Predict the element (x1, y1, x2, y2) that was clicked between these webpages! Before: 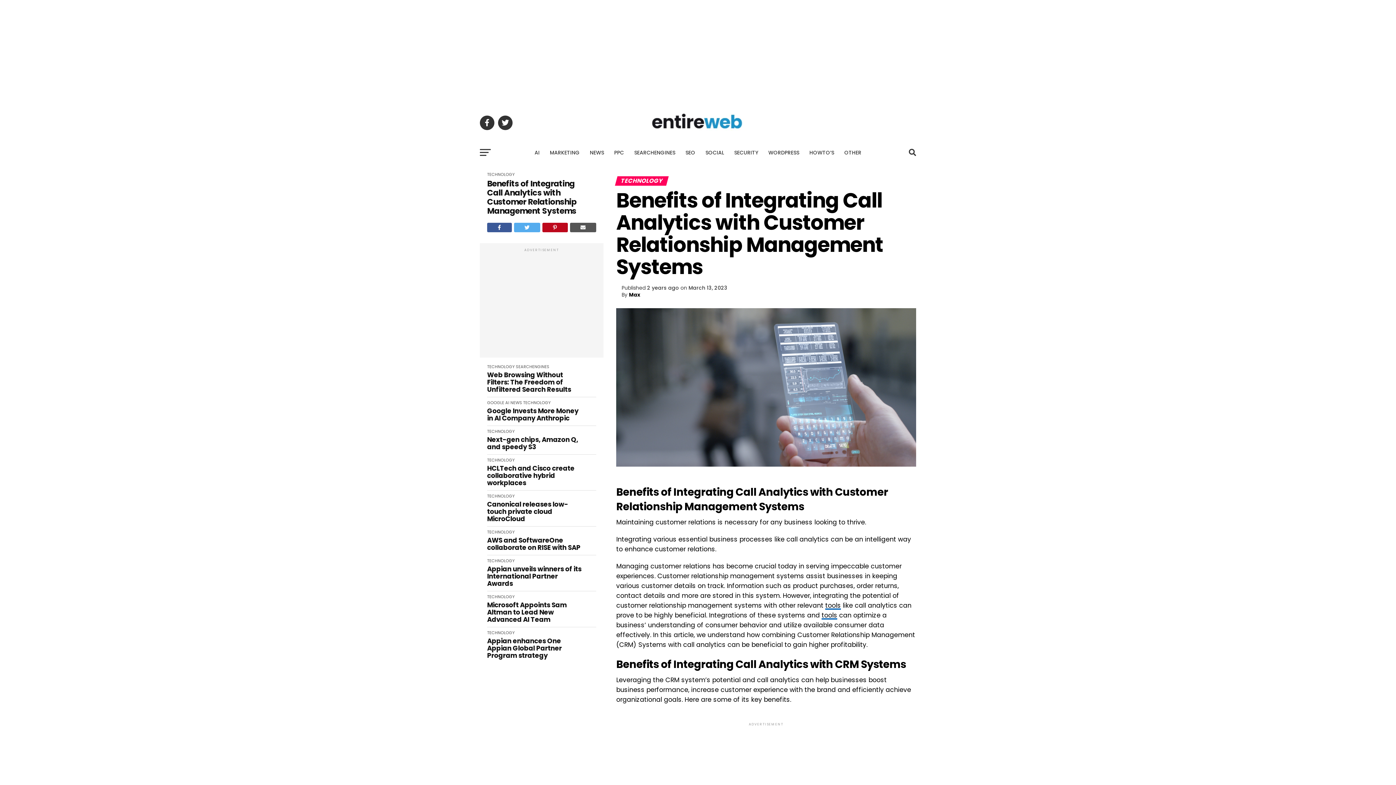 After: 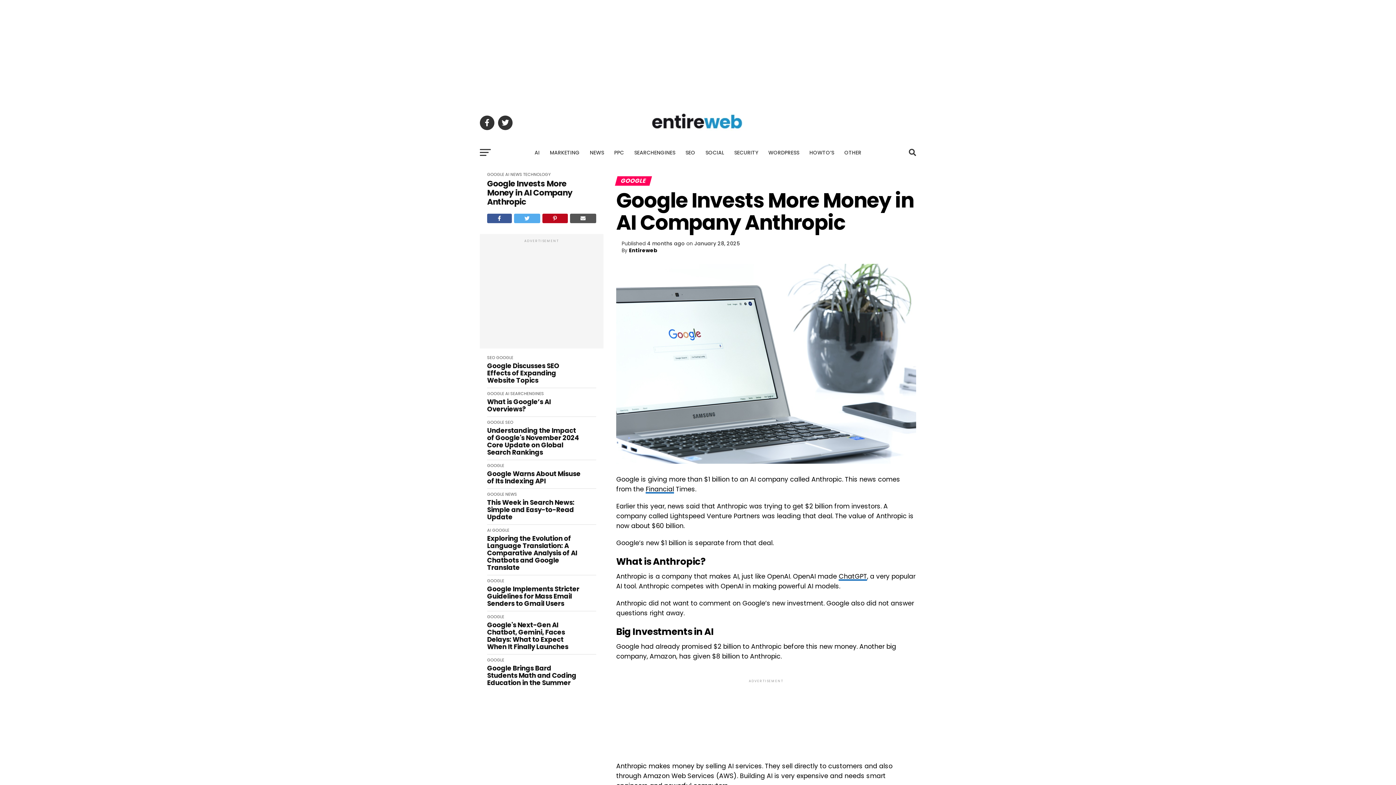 Action: bbox: (487, 407, 581, 422) label: Google Invests More Money in AI Company Anthropic